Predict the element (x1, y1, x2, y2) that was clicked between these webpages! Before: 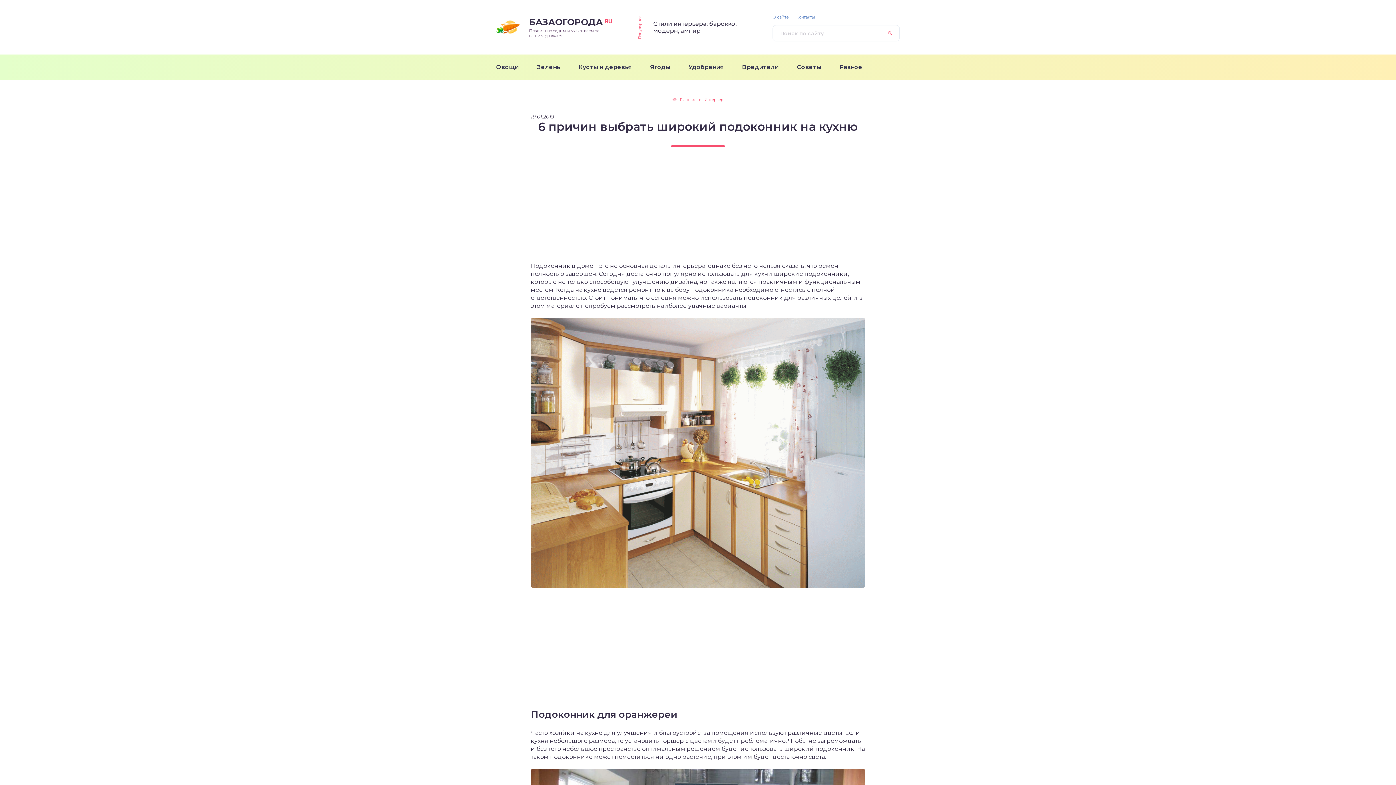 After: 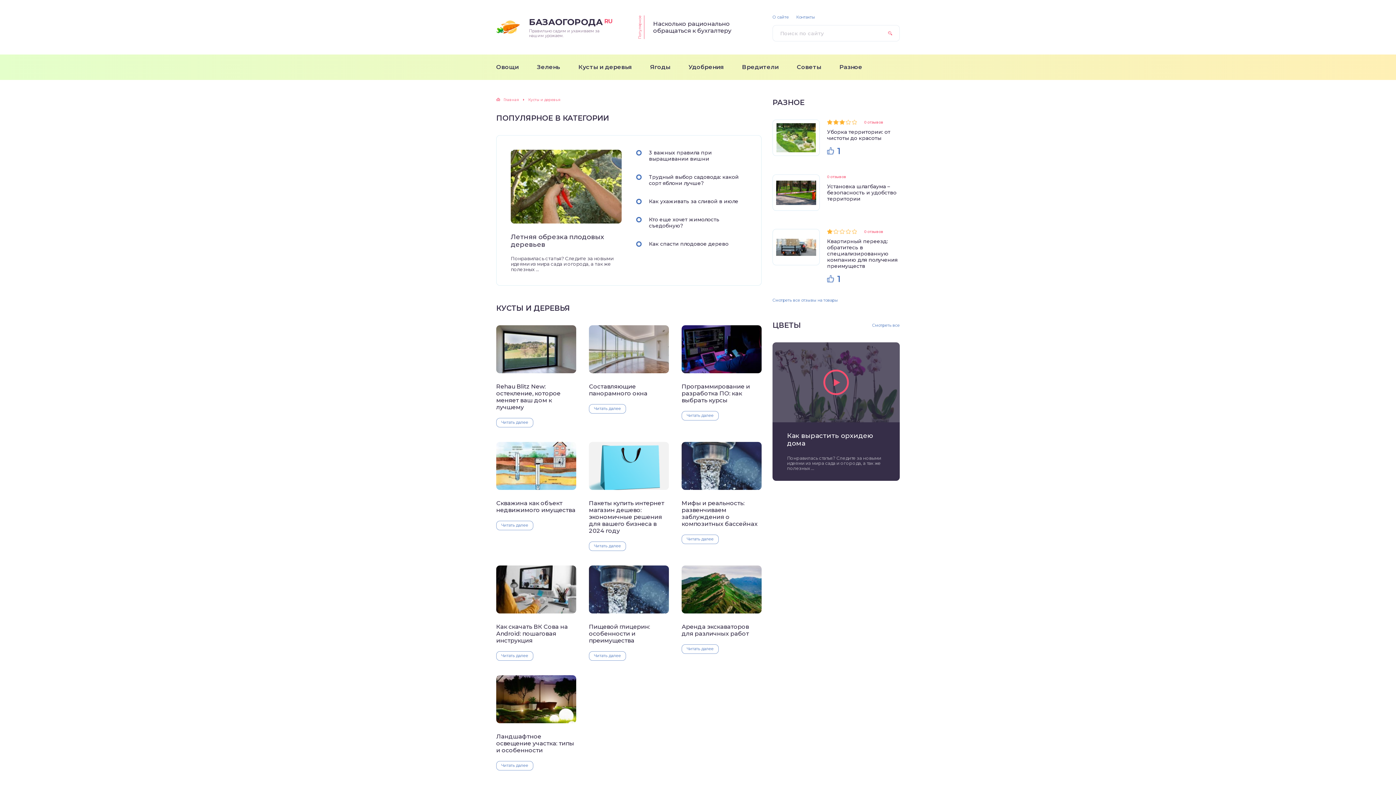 Action: bbox: (569, 54, 641, 80) label: Кусты и деревья